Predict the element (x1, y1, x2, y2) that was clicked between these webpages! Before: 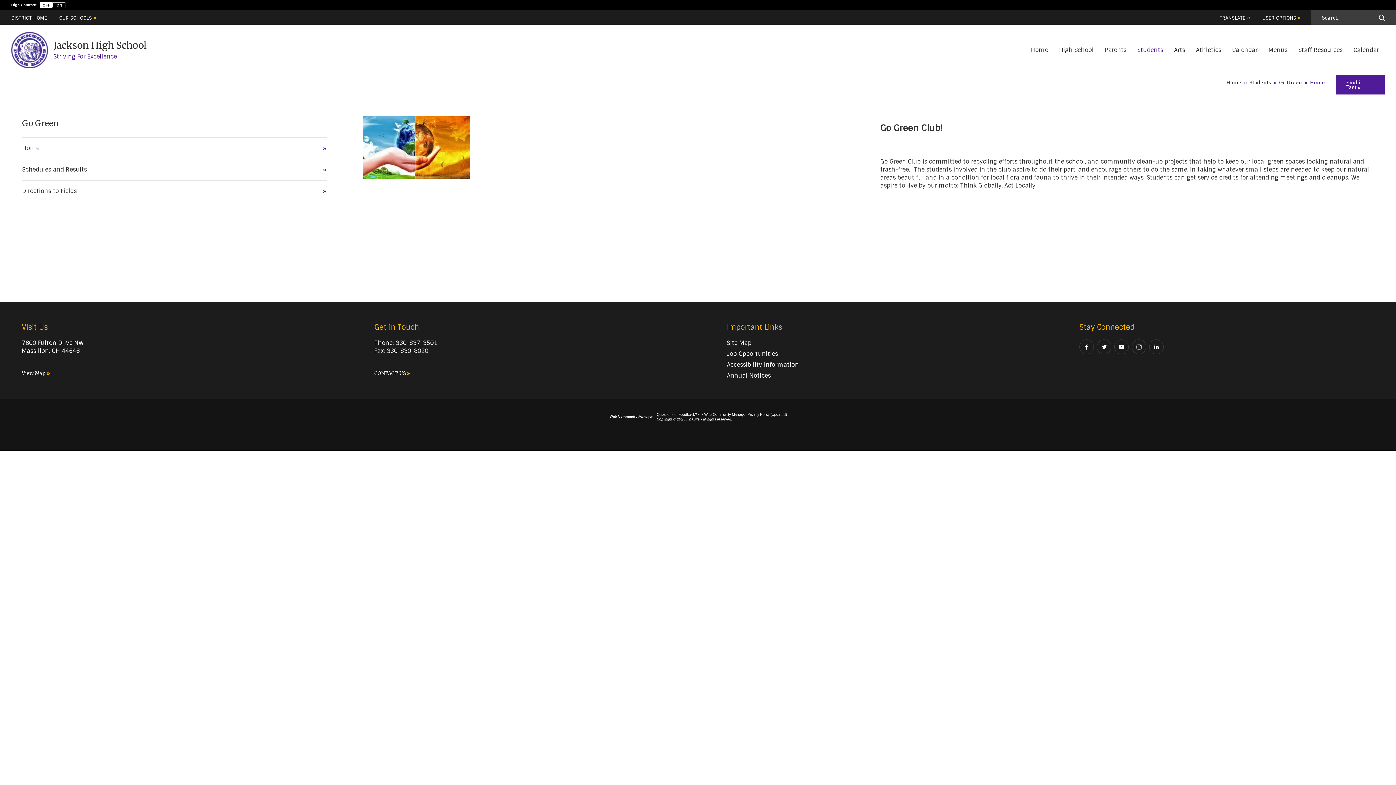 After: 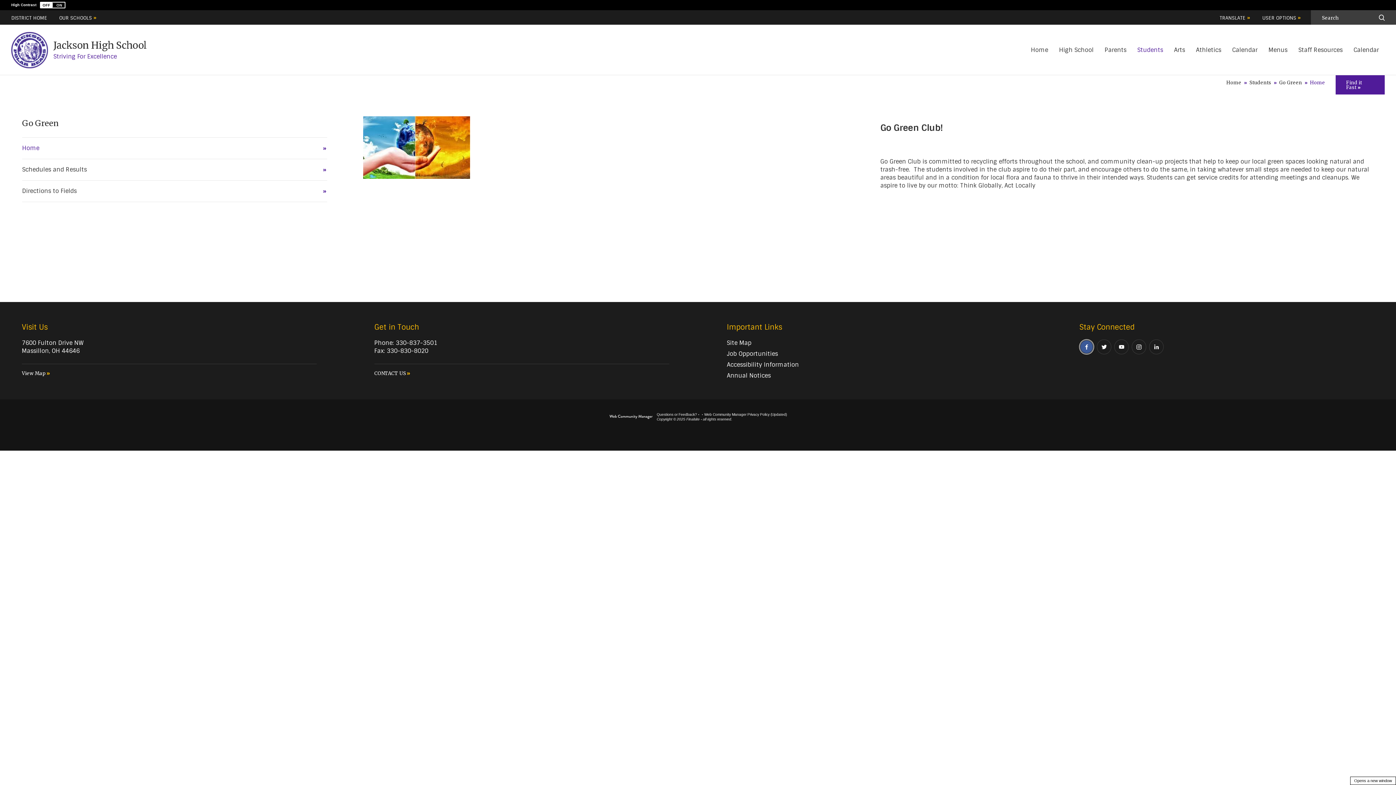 Action: label: Facebook - Opens a new window bbox: (1079, 339, 1094, 354)